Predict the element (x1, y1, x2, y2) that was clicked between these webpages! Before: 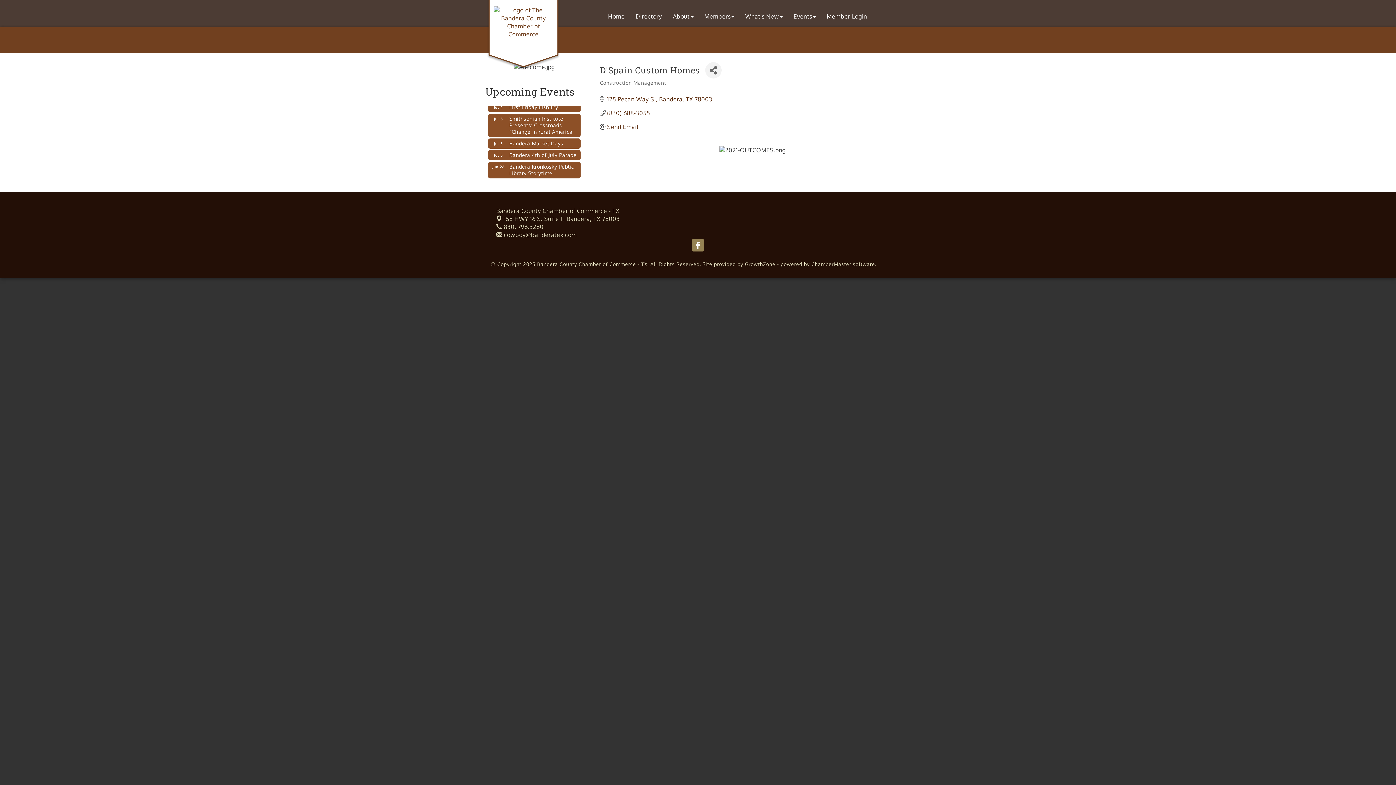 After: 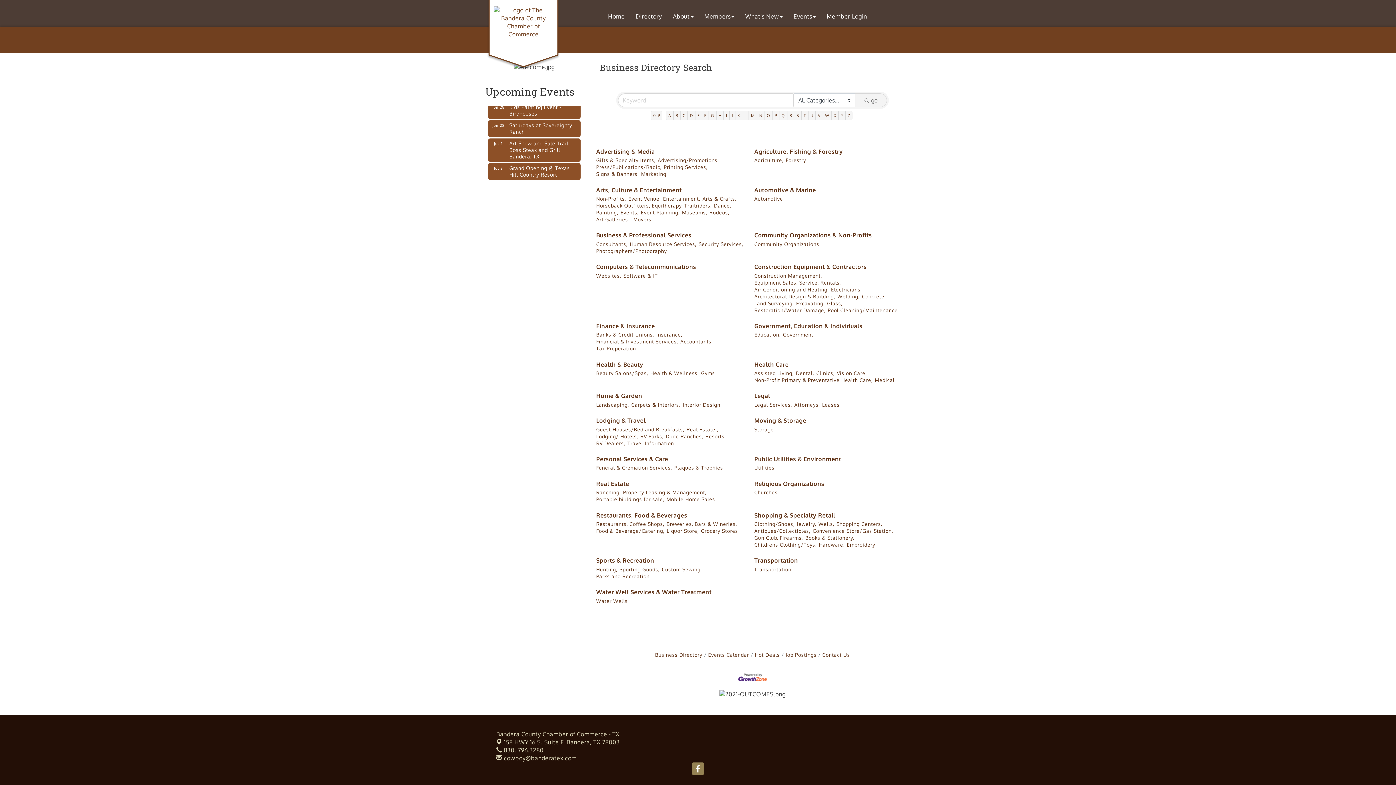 Action: bbox: (630, 7, 667, 25) label: Directory